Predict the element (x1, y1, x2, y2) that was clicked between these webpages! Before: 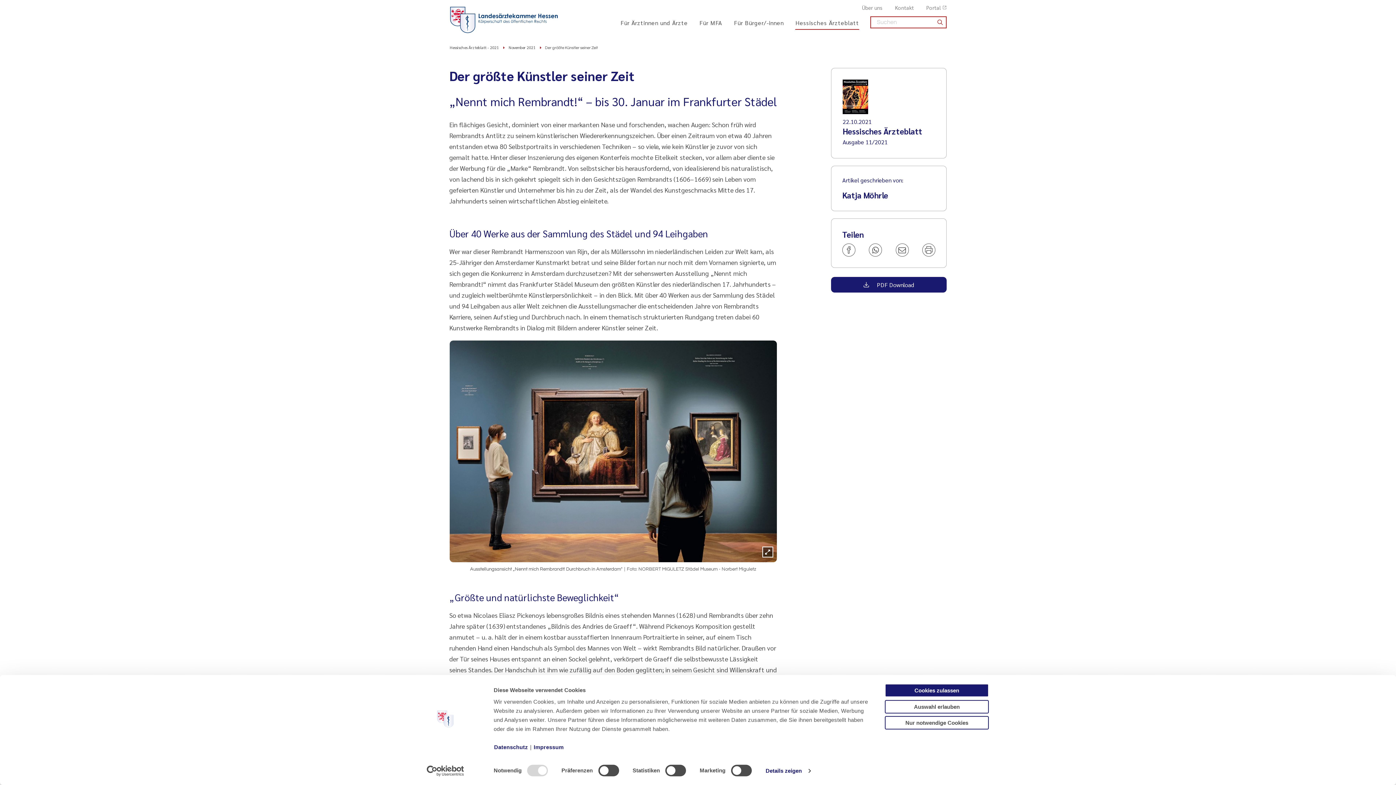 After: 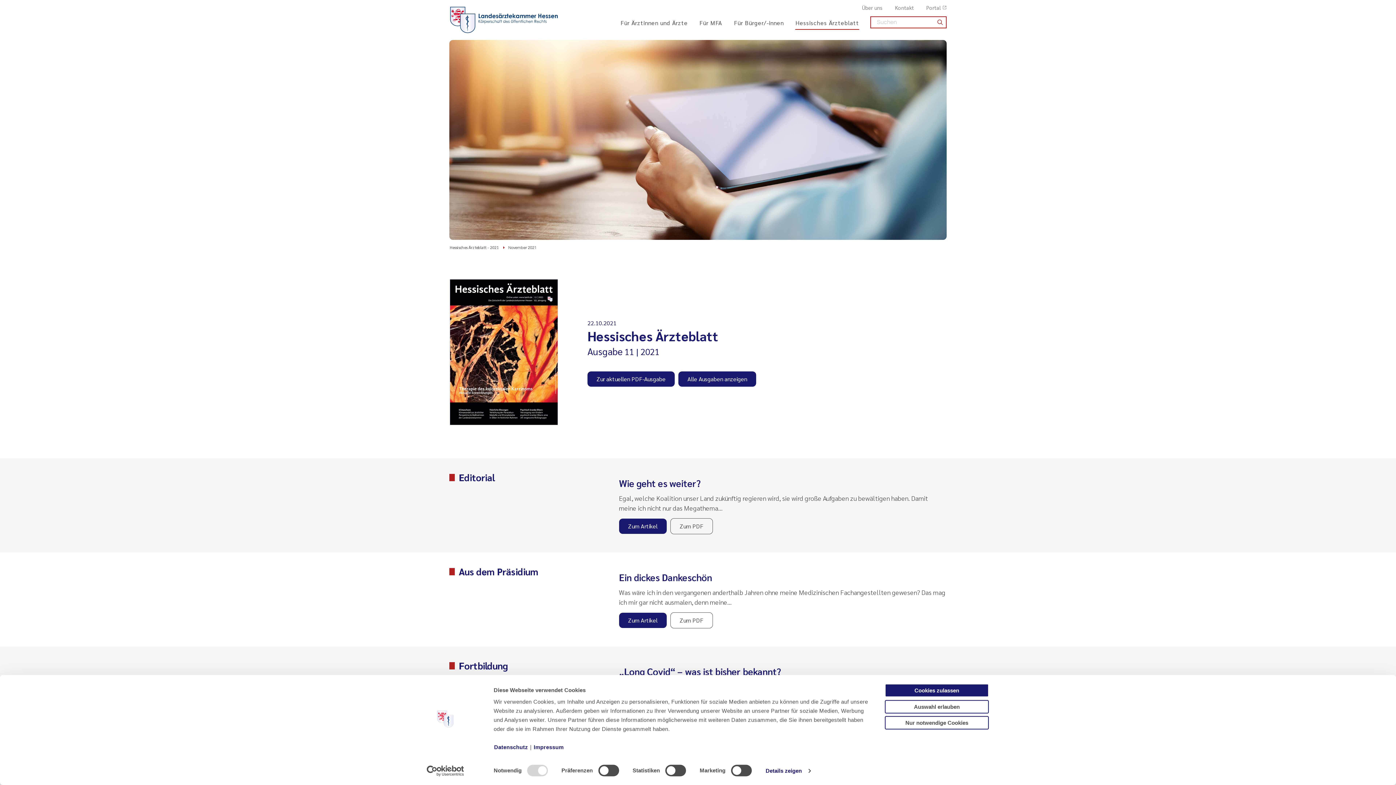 Action: bbox: (842, 79, 922, 147) label: 22.10.2021
Hessisches Ärzteblatt
Ausgabe 11/2021